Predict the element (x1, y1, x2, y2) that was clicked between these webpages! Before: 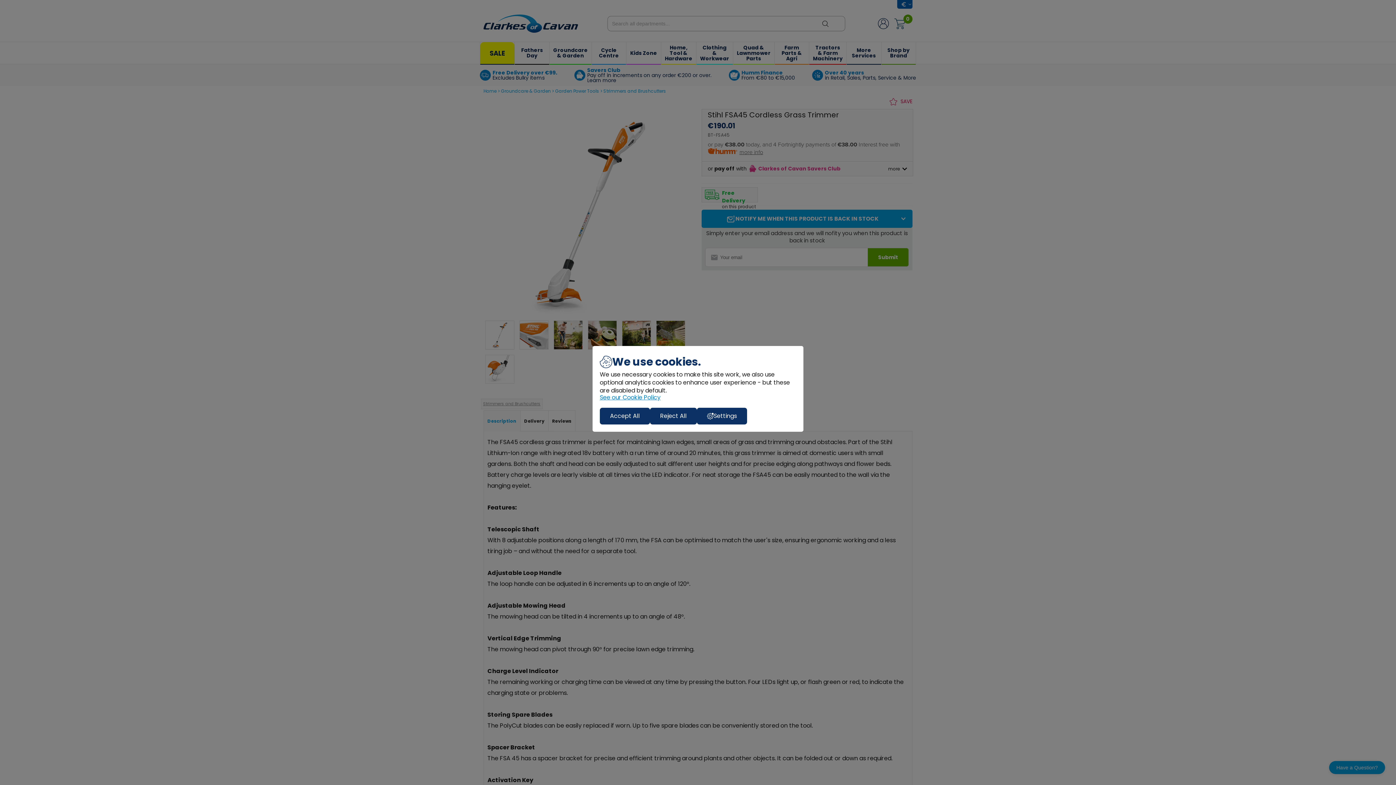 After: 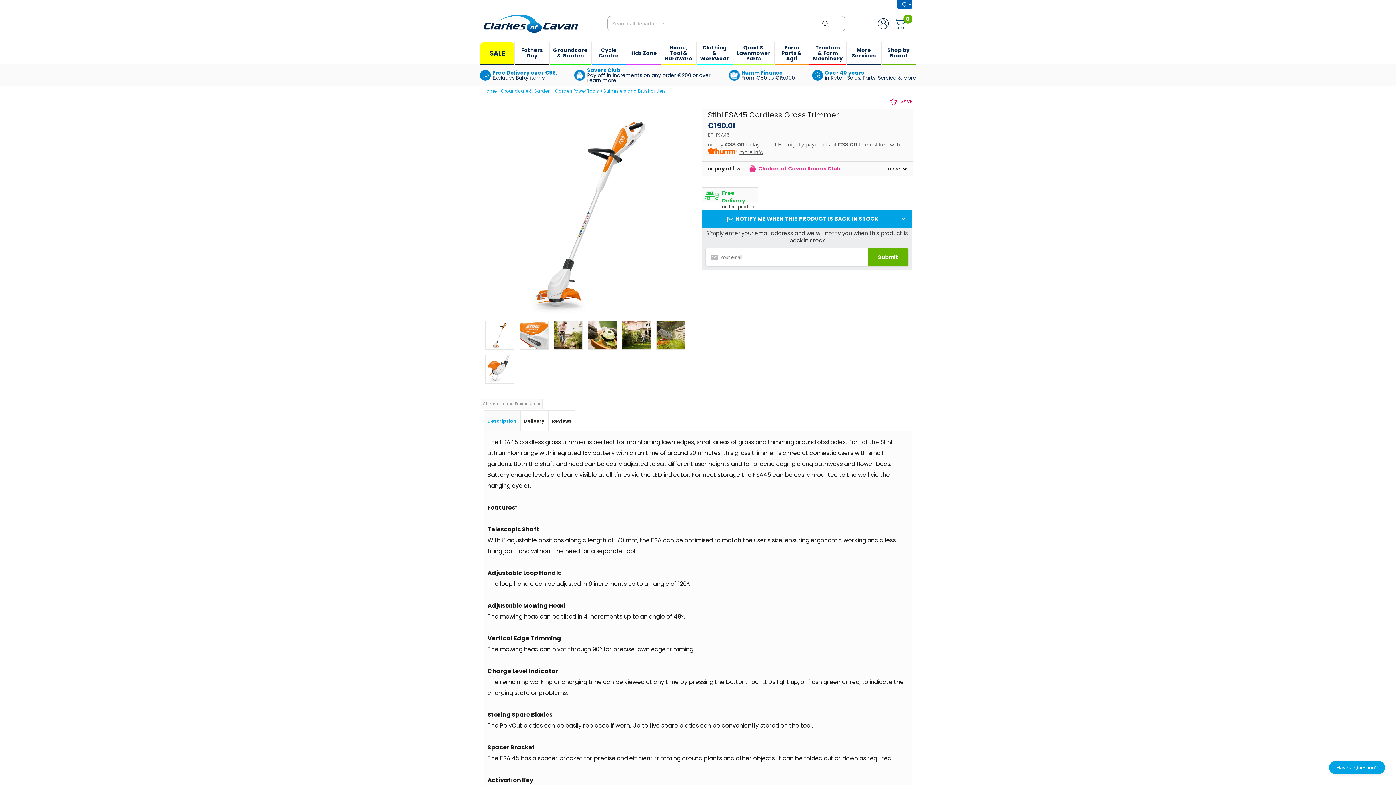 Action: label: Accept All bbox: (600, 408, 650, 424)